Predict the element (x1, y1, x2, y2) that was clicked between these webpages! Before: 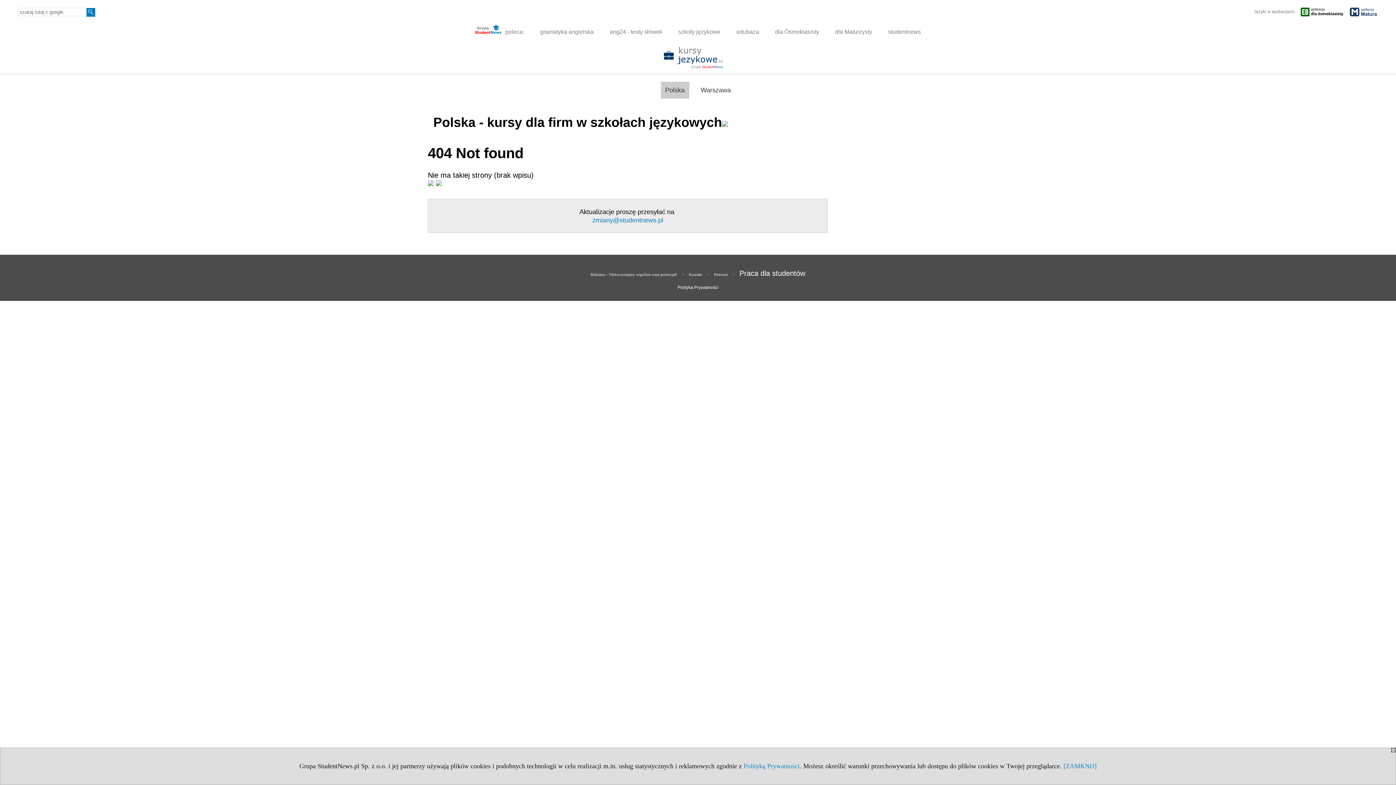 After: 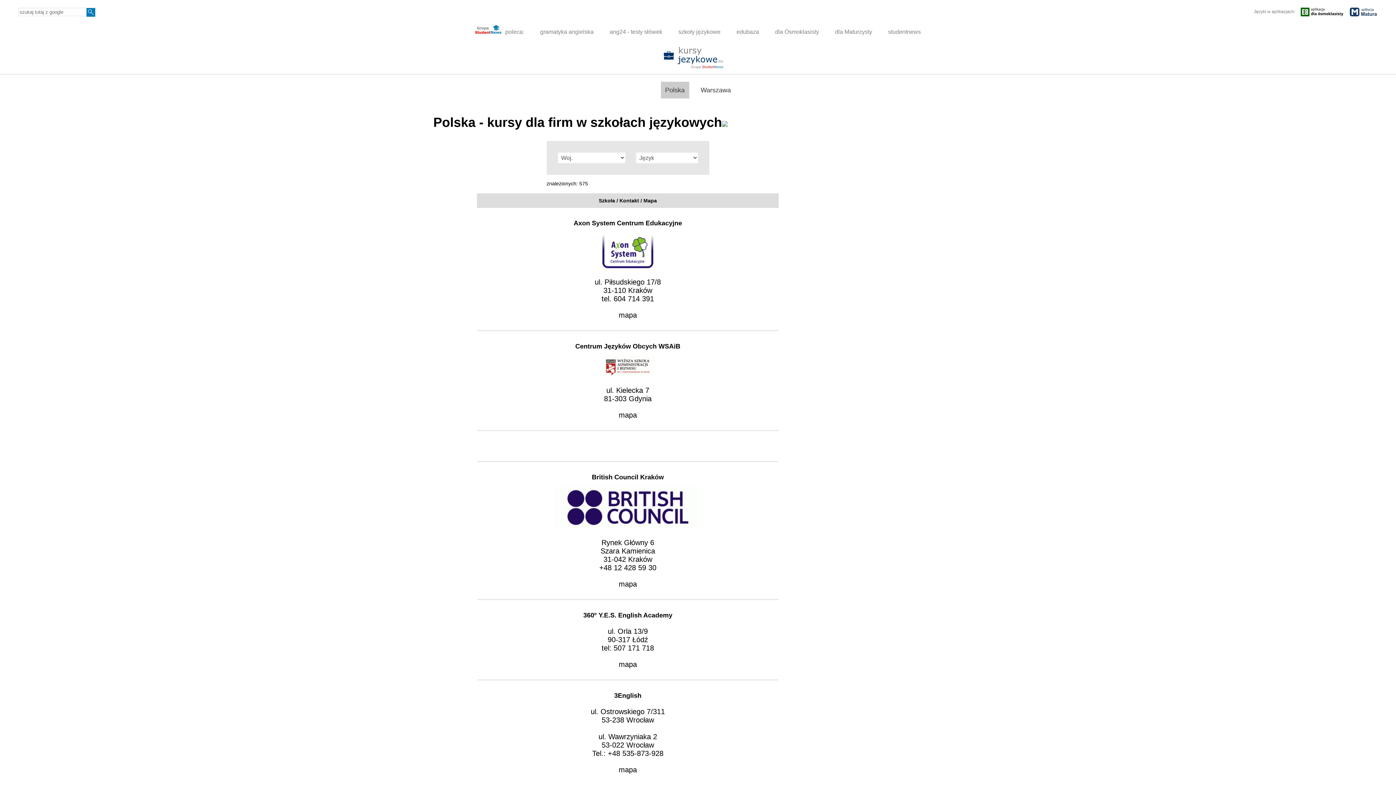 Action: bbox: (663, 46, 723, 54)